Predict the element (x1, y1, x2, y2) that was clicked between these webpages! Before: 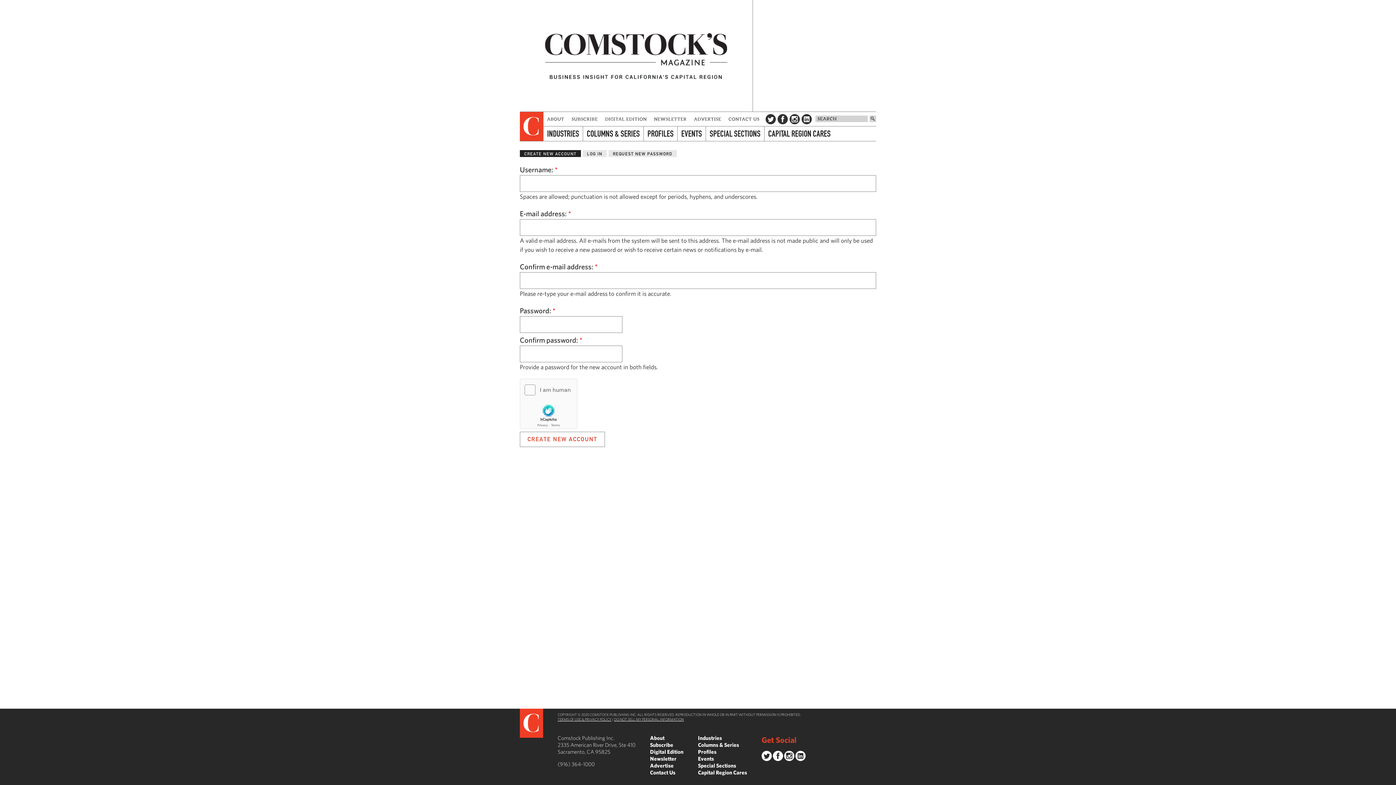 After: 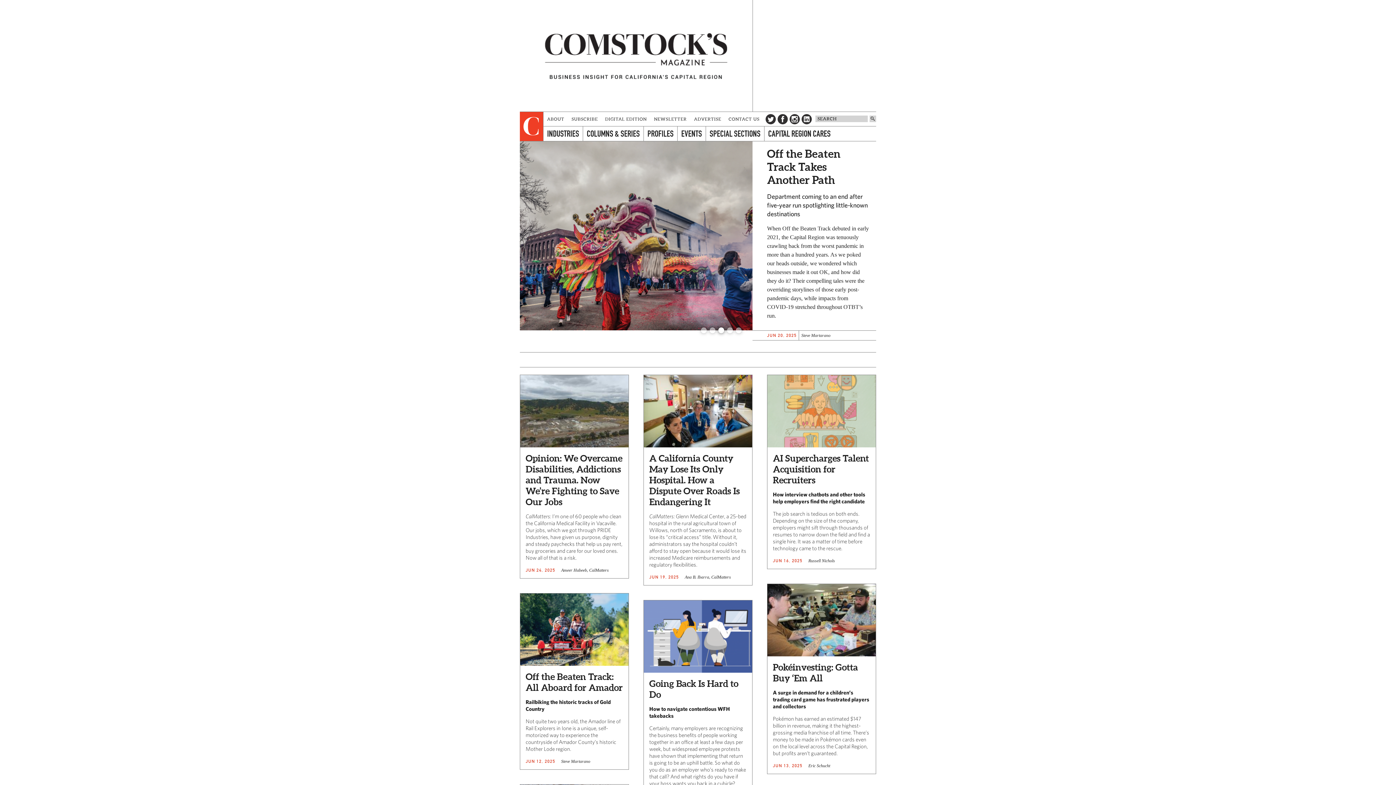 Action: bbox: (698, 748, 747, 755) label: Profiles